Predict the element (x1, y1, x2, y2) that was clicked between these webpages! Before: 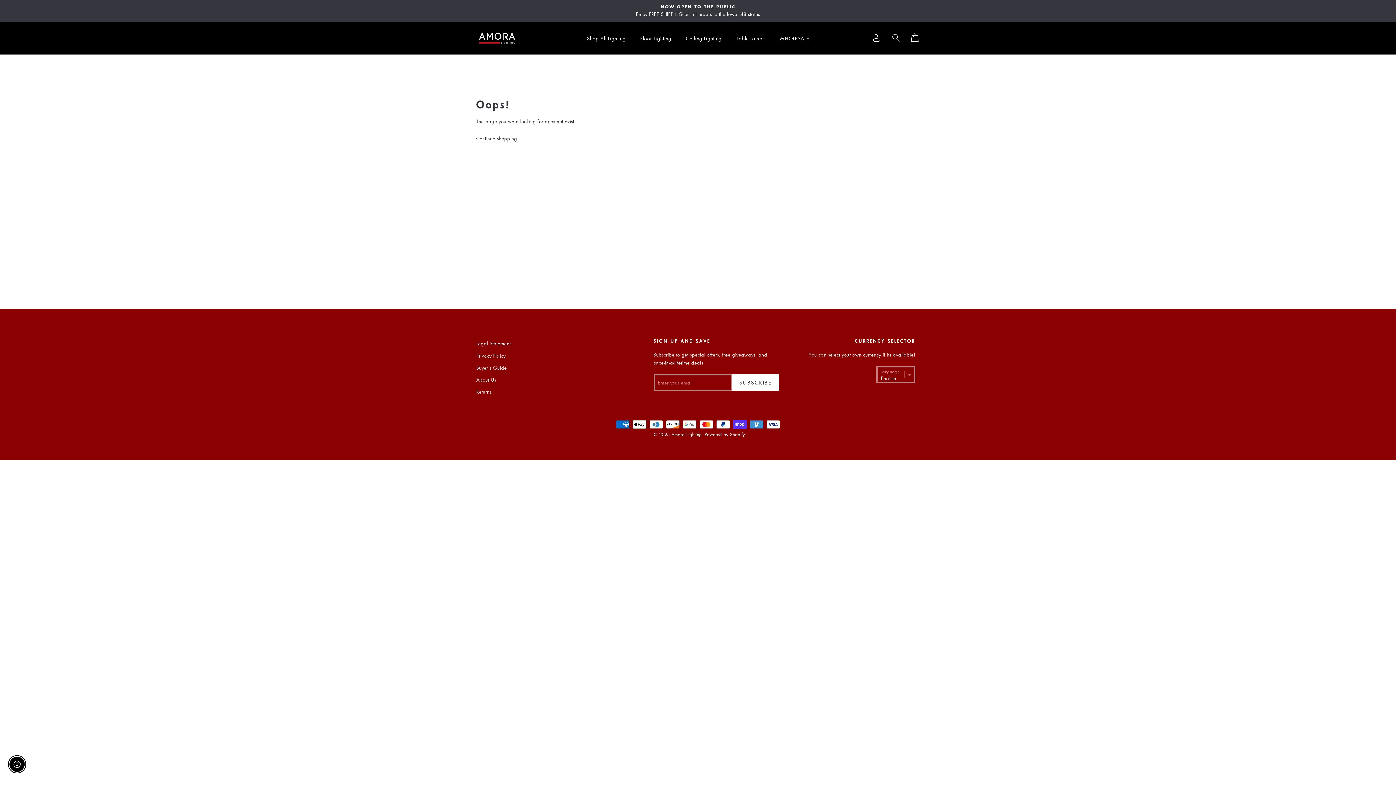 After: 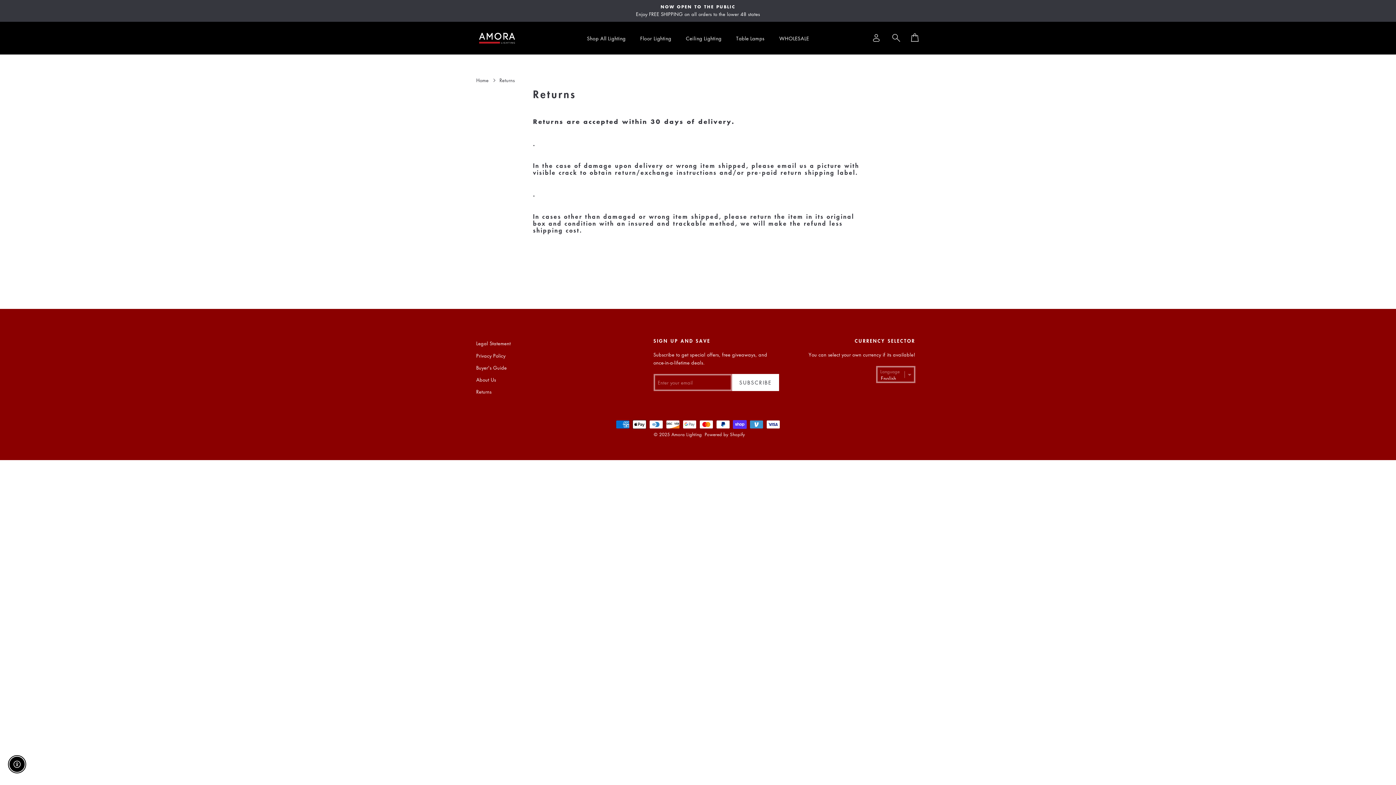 Action: label: Returns bbox: (476, 386, 642, 397)